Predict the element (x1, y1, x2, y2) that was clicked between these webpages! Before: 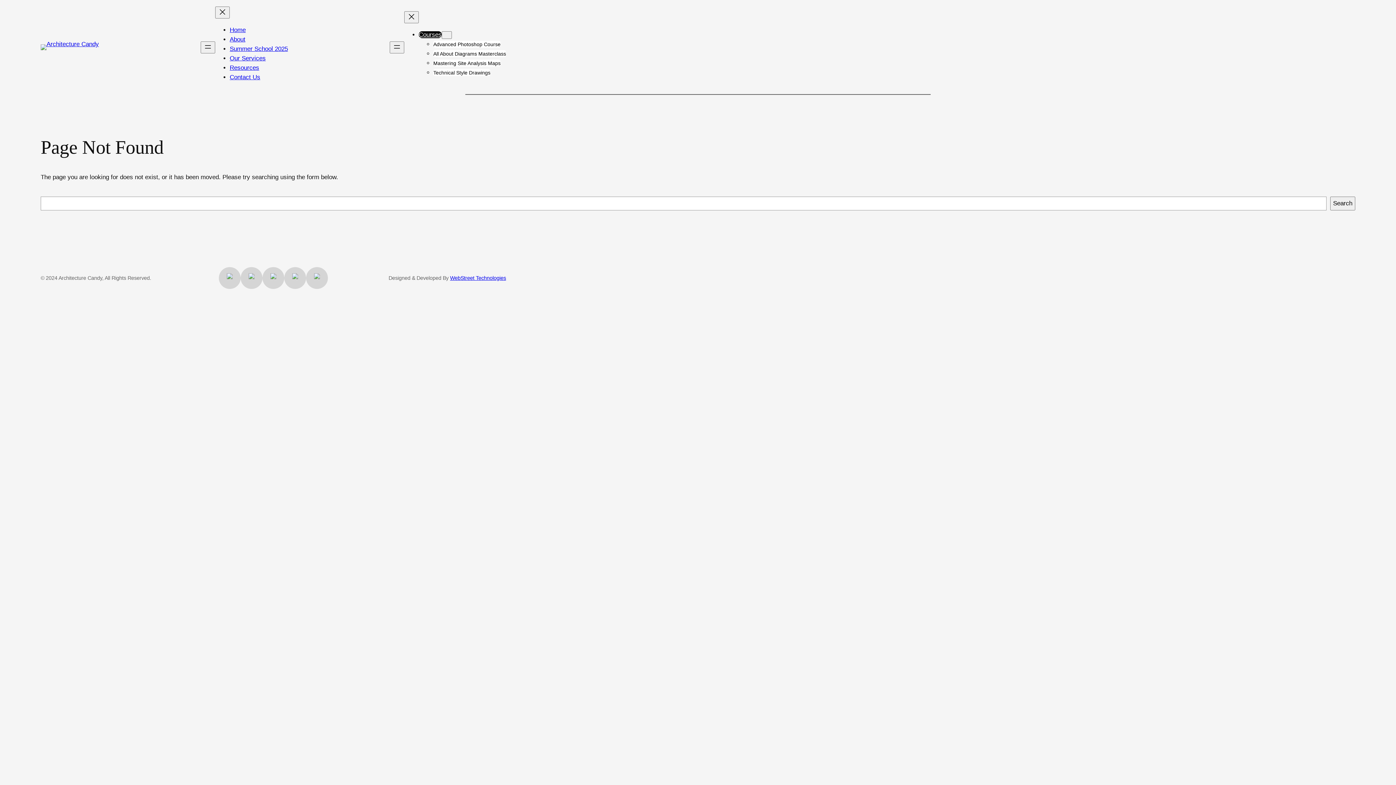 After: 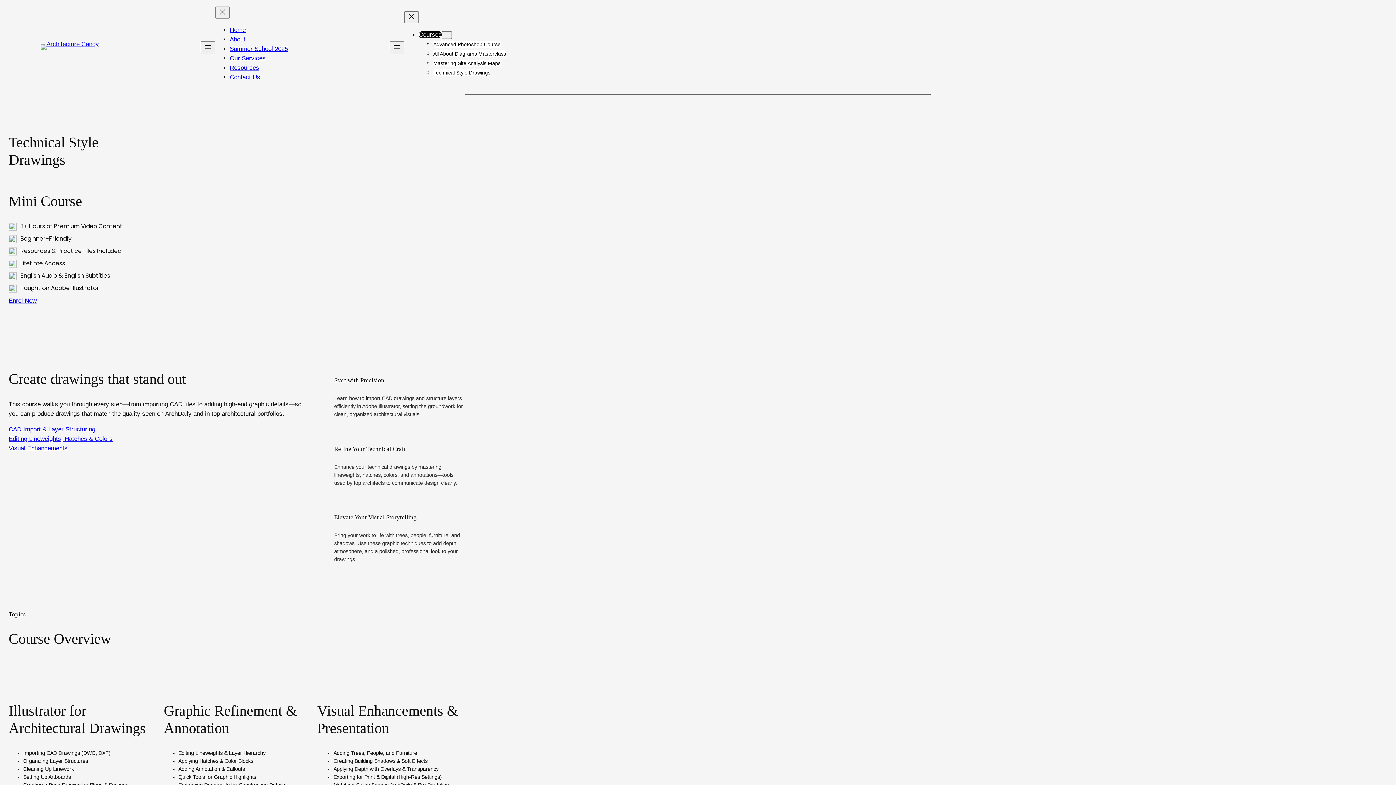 Action: label: Technical Style Drawings bbox: (433, 69, 490, 75)